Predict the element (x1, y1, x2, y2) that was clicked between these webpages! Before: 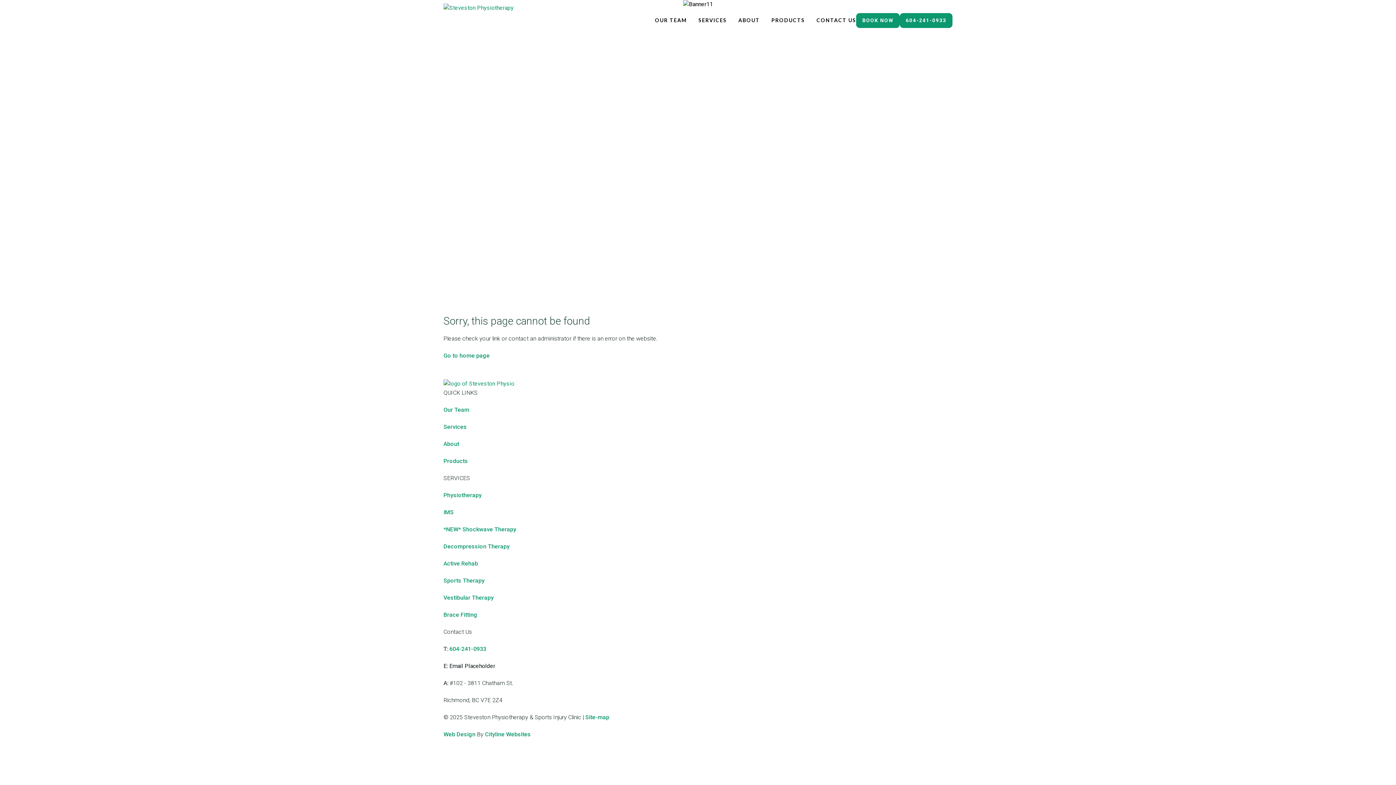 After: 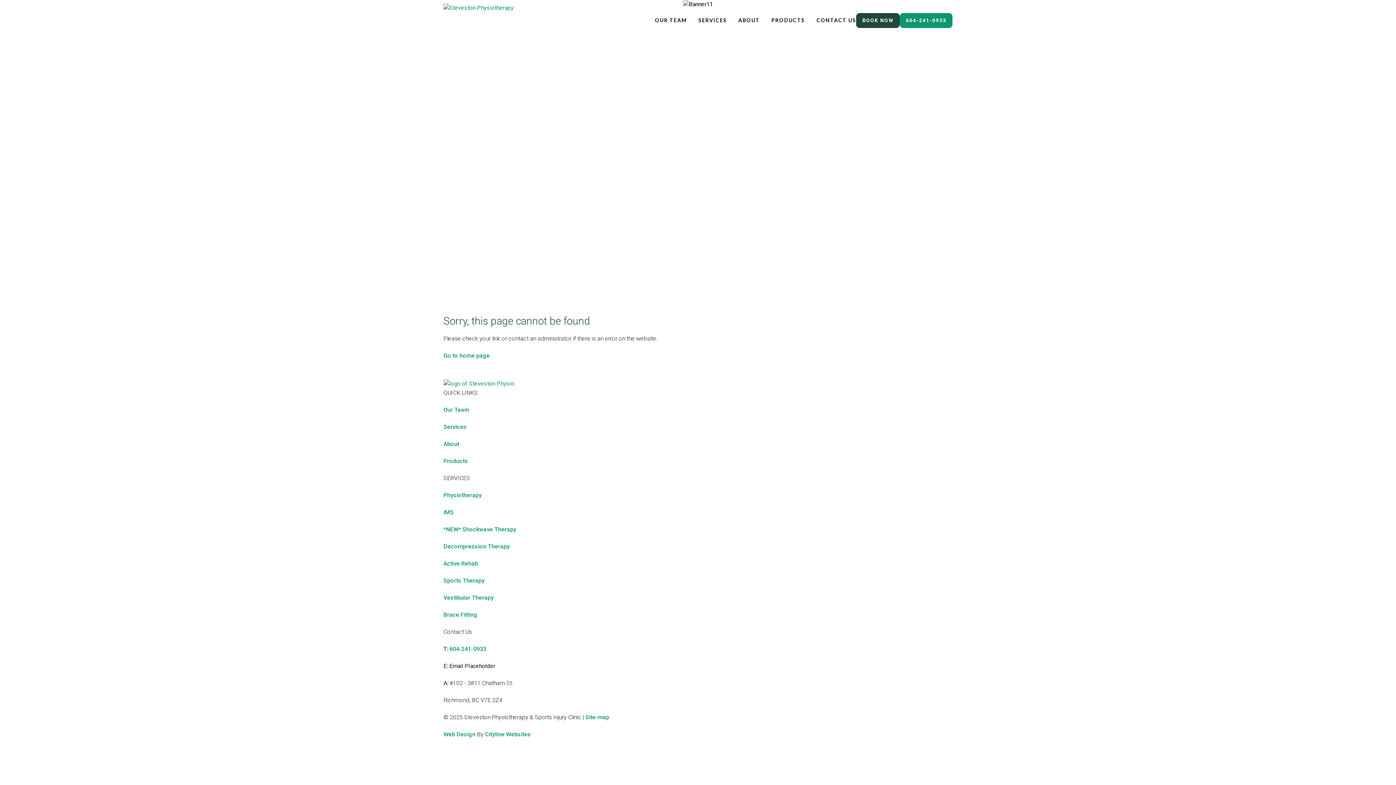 Action: label: BOOK NOW bbox: (856, 13, 899, 28)